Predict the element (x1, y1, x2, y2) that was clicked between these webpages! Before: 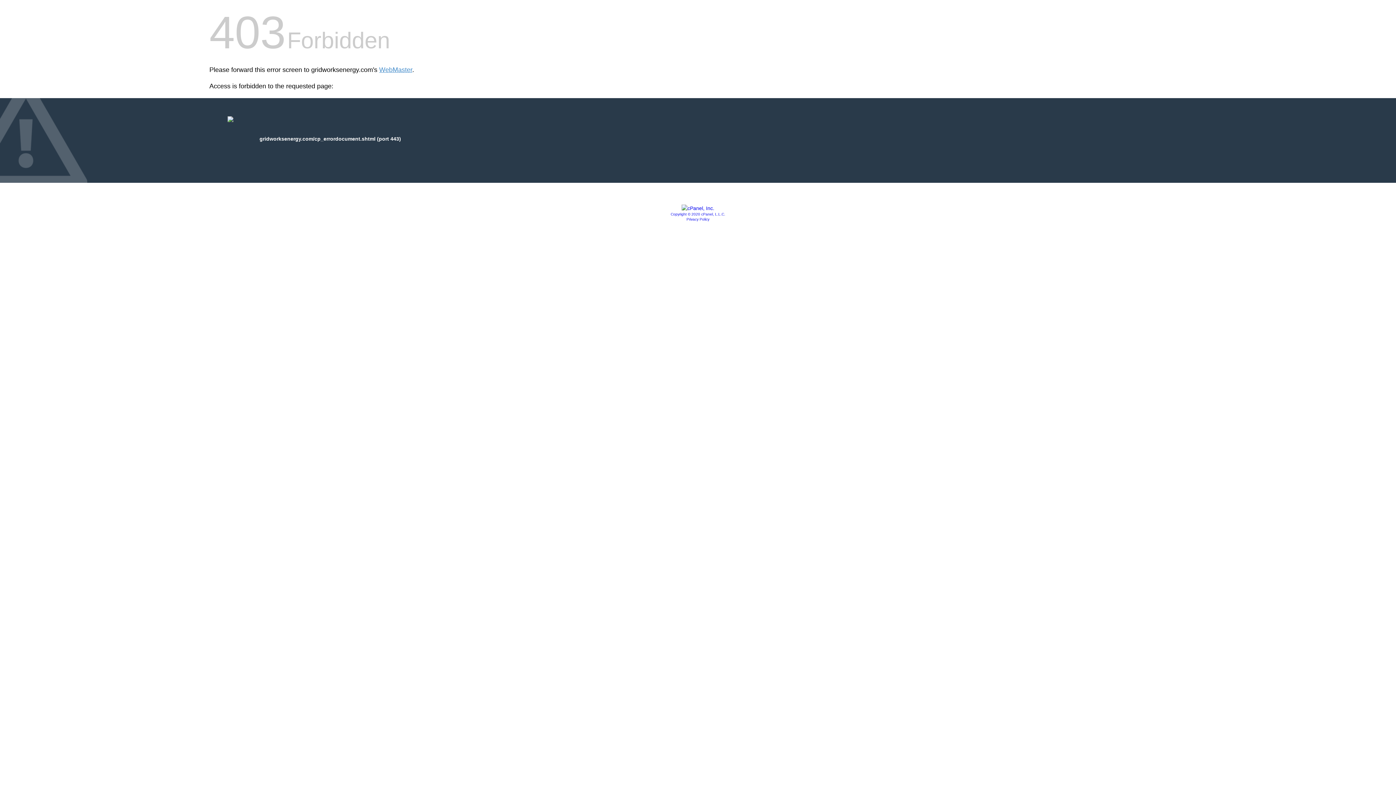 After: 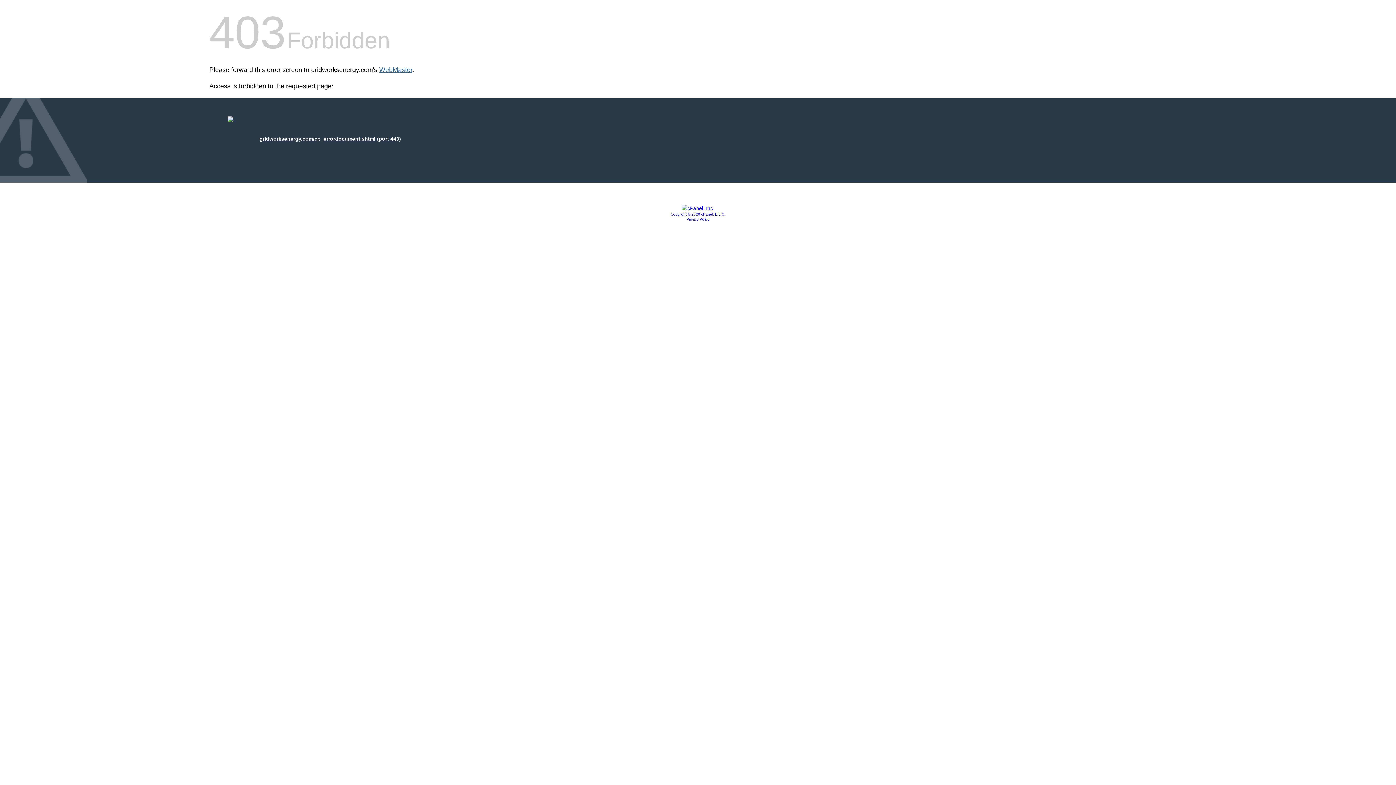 Action: label: WebMaster bbox: (379, 66, 412, 73)